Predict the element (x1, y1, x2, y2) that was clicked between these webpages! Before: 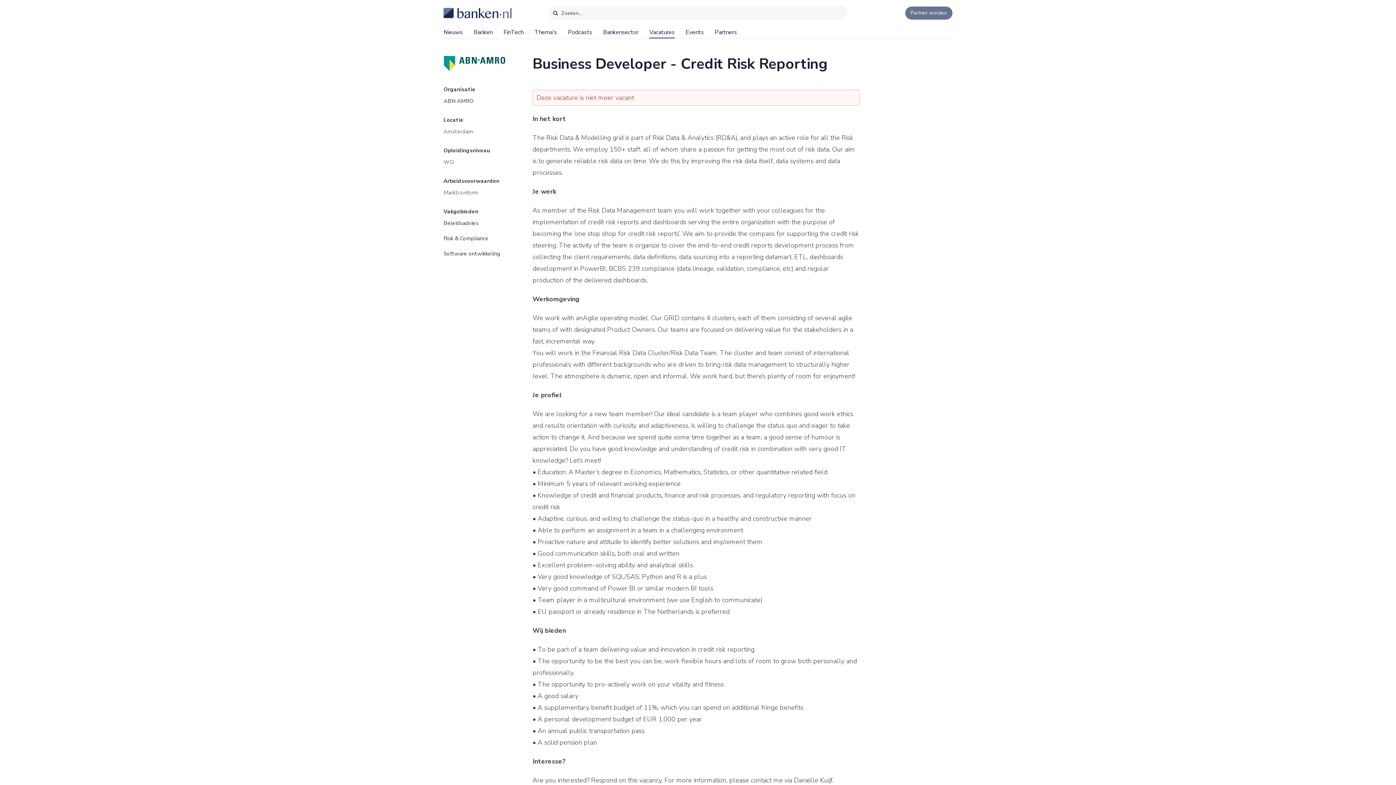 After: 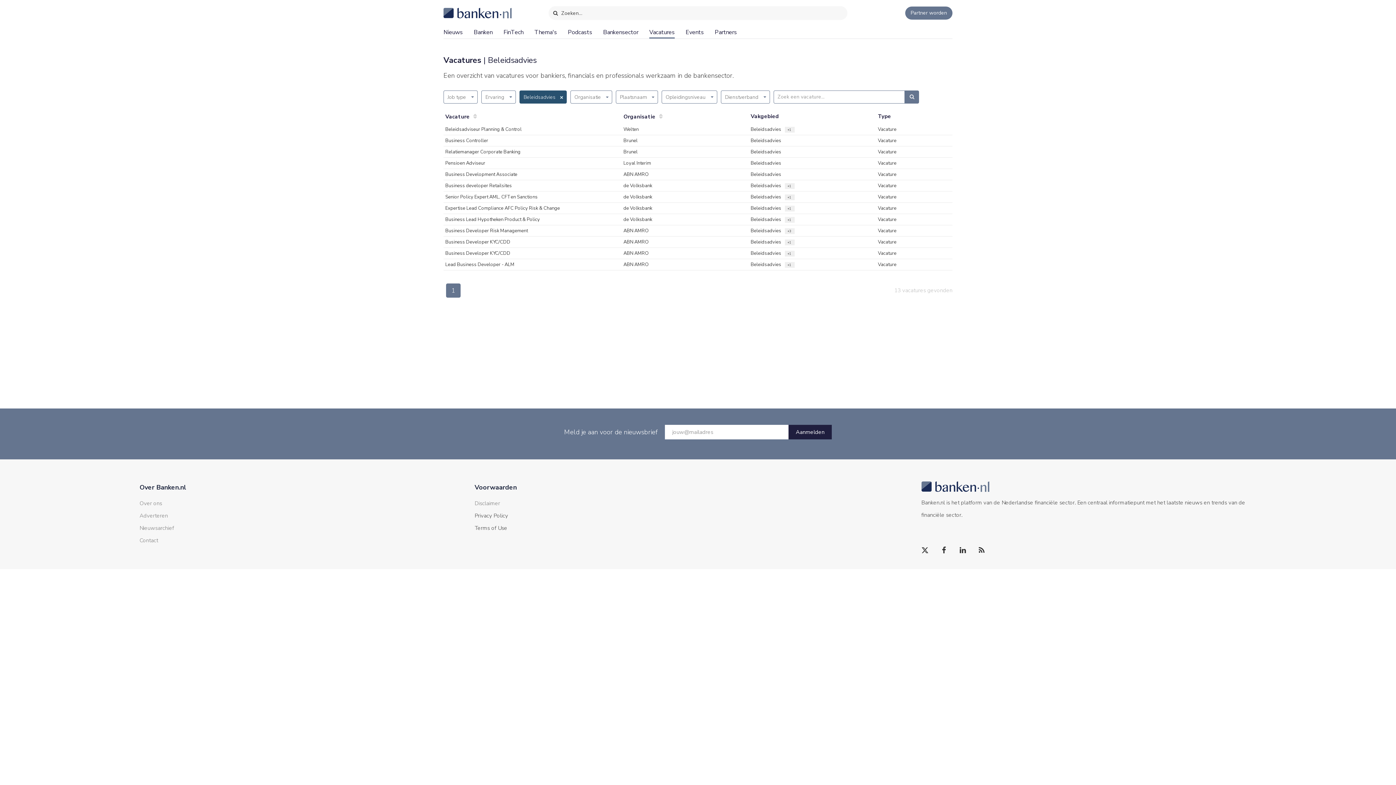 Action: label: Beleidsadvies bbox: (443, 219, 478, 226)